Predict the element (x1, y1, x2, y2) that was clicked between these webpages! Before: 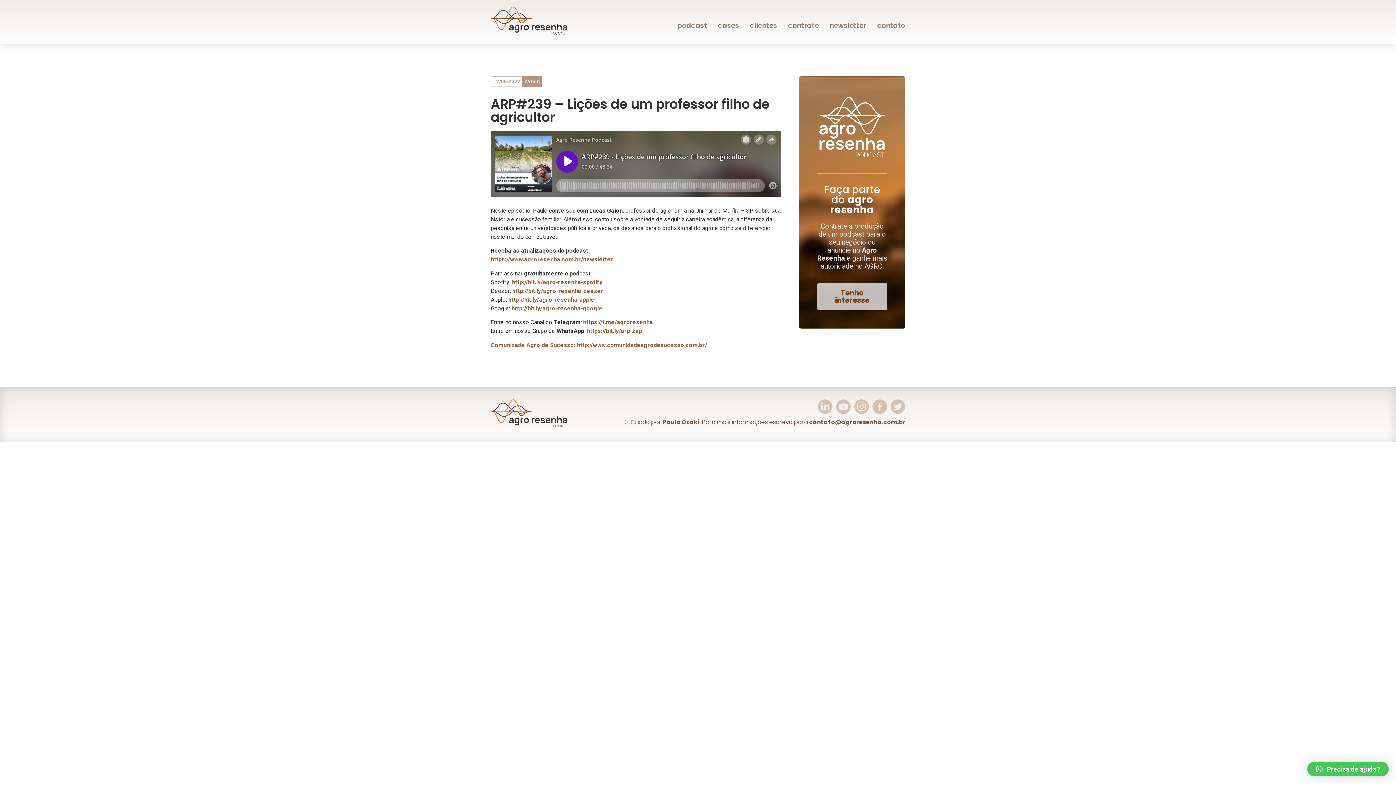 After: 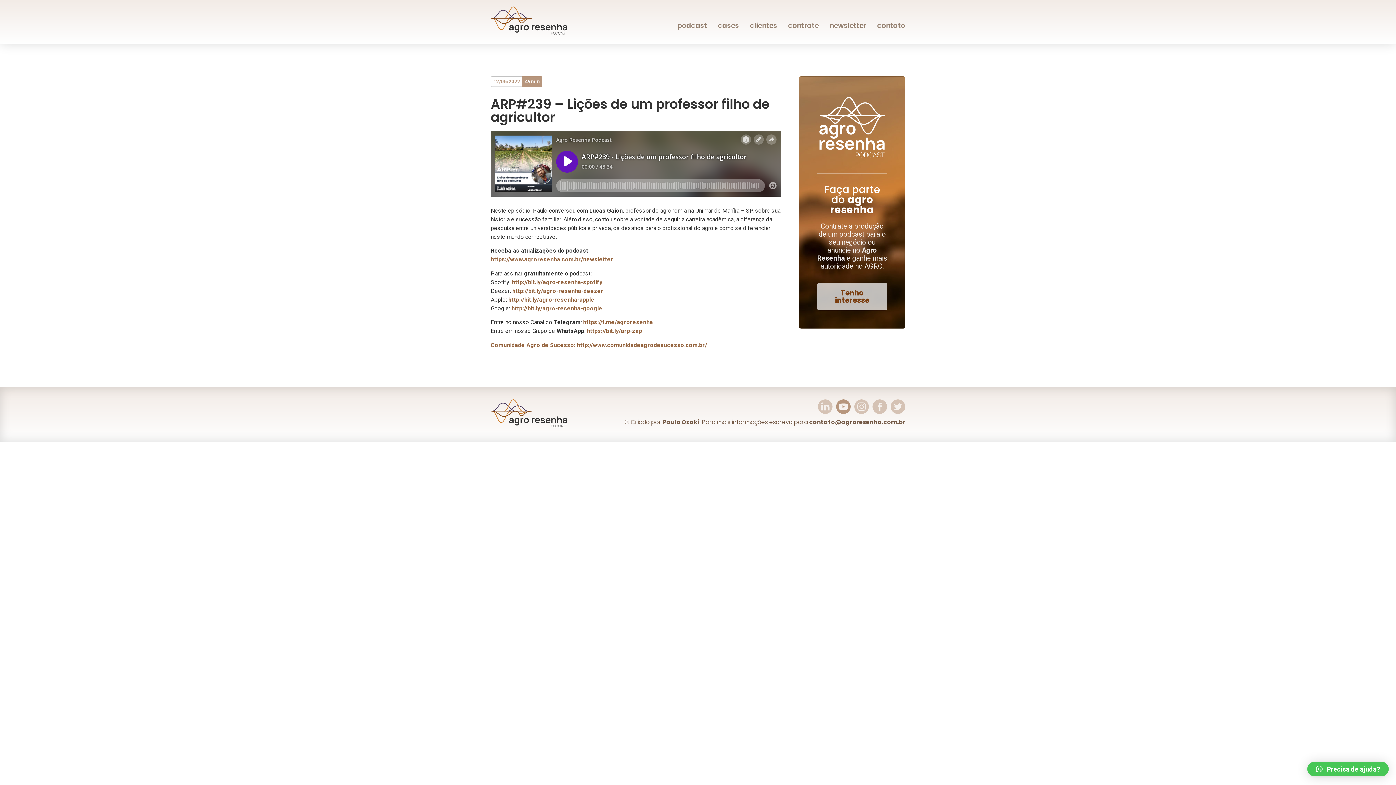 Action: bbox: (836, 399, 850, 414)